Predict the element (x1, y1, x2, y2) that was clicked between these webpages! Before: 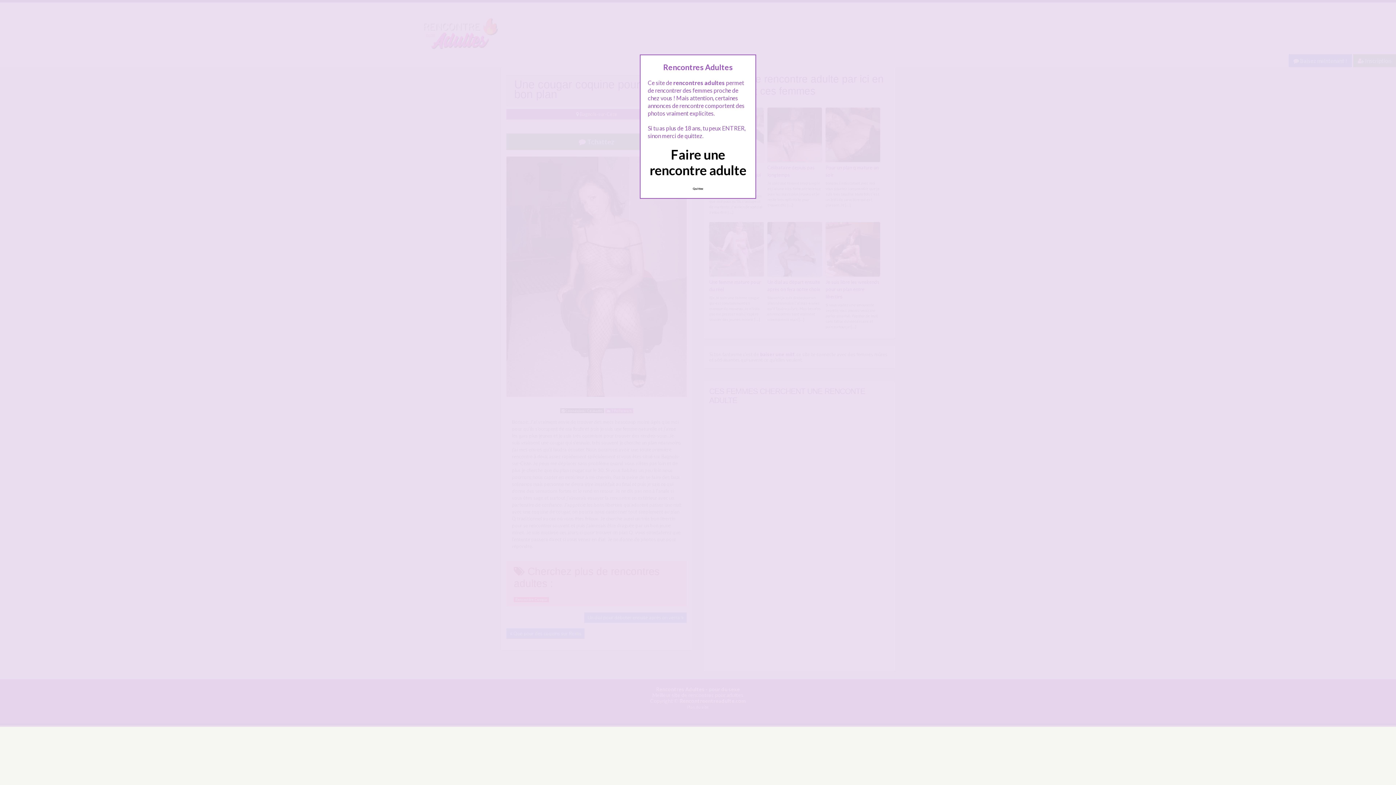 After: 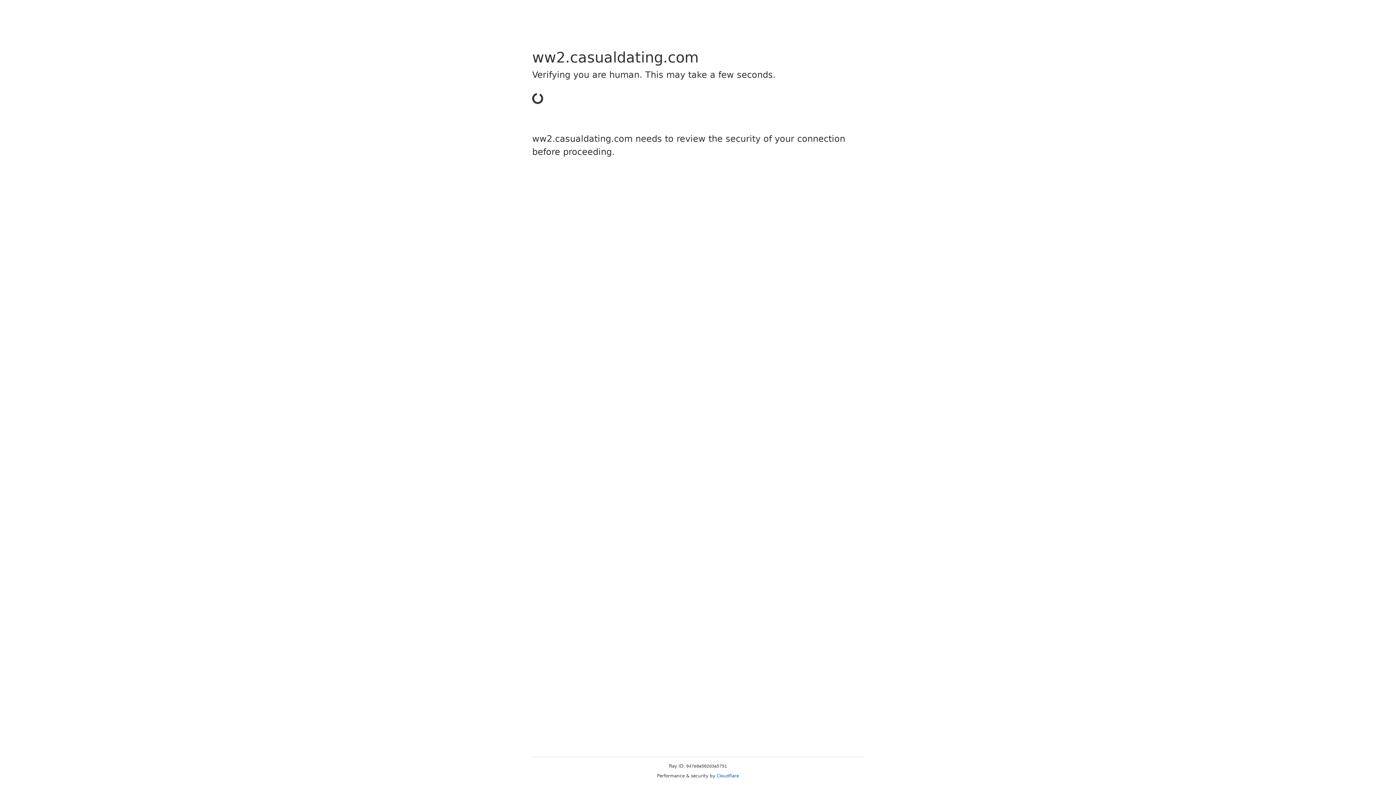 Action: label: Quittez bbox: (689, 183, 707, 194)